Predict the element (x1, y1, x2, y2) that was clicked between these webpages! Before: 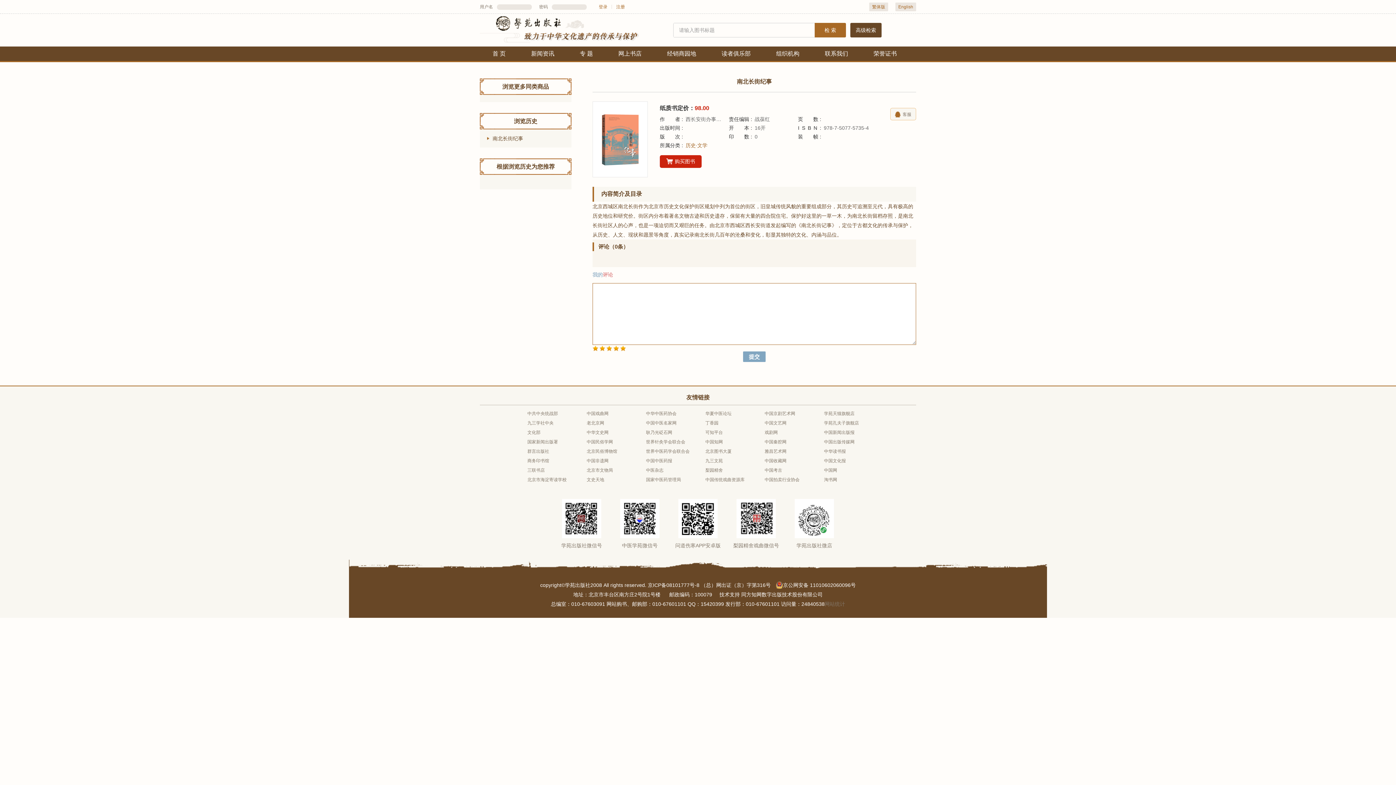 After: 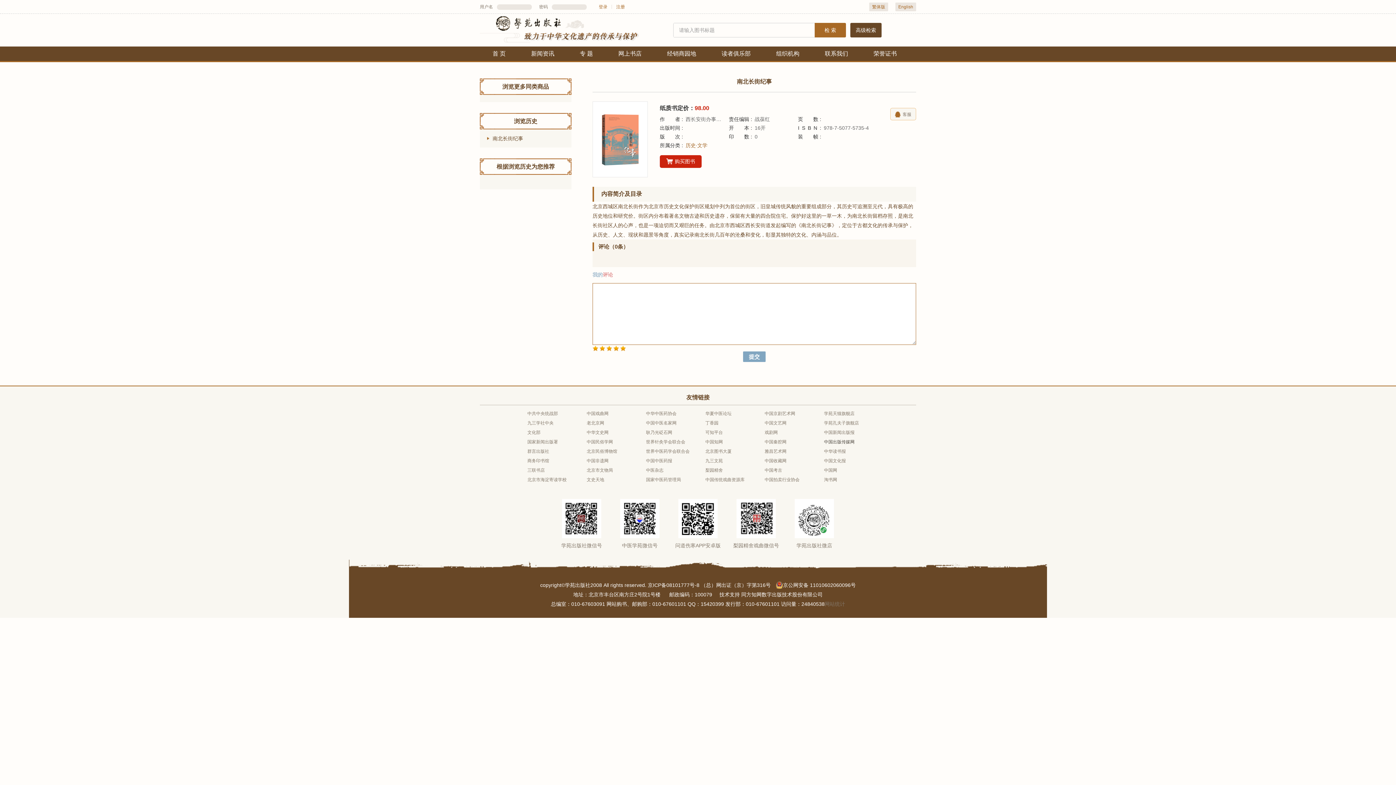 Action: label: 中国出版传媒网 bbox: (824, 437, 868, 446)